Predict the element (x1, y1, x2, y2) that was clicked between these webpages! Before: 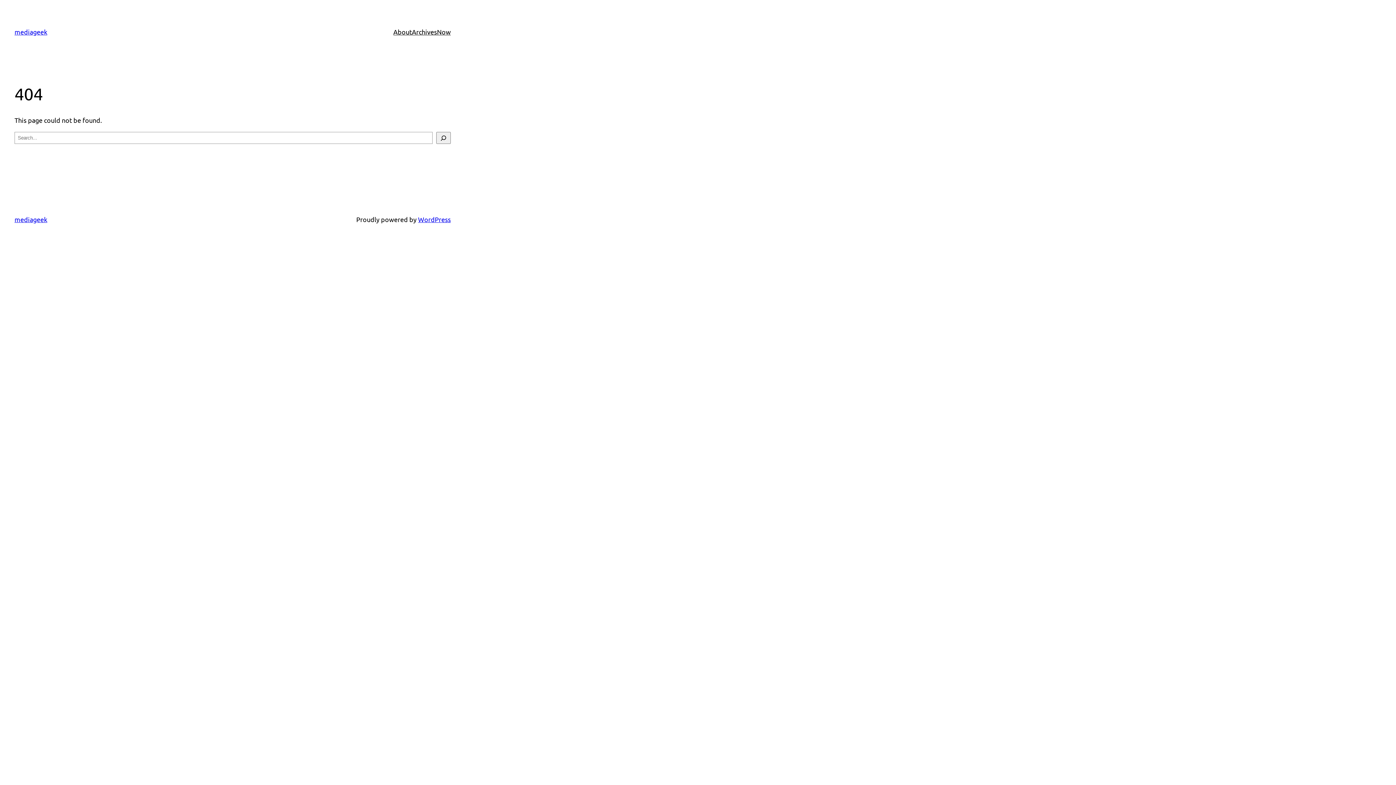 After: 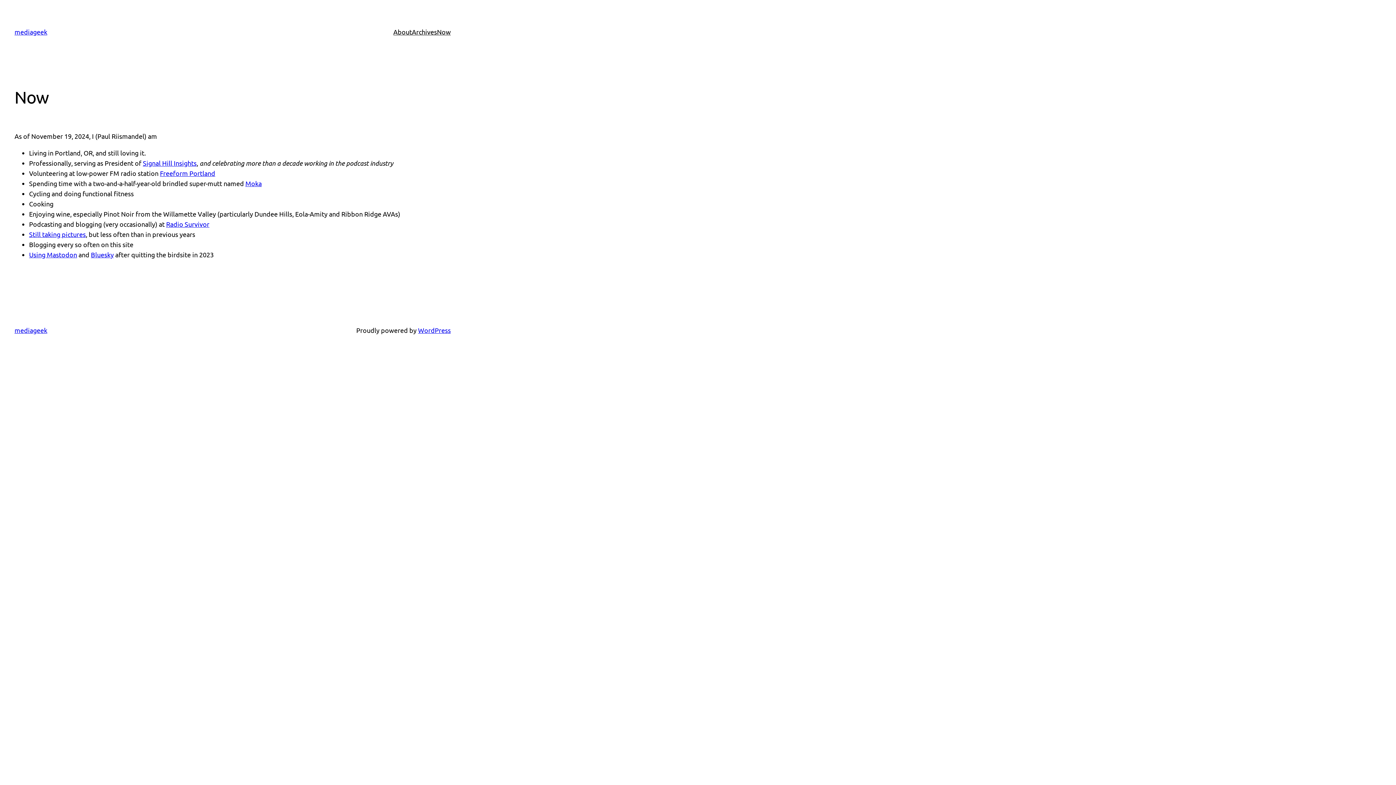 Action: bbox: (437, 26, 450, 37) label: Now